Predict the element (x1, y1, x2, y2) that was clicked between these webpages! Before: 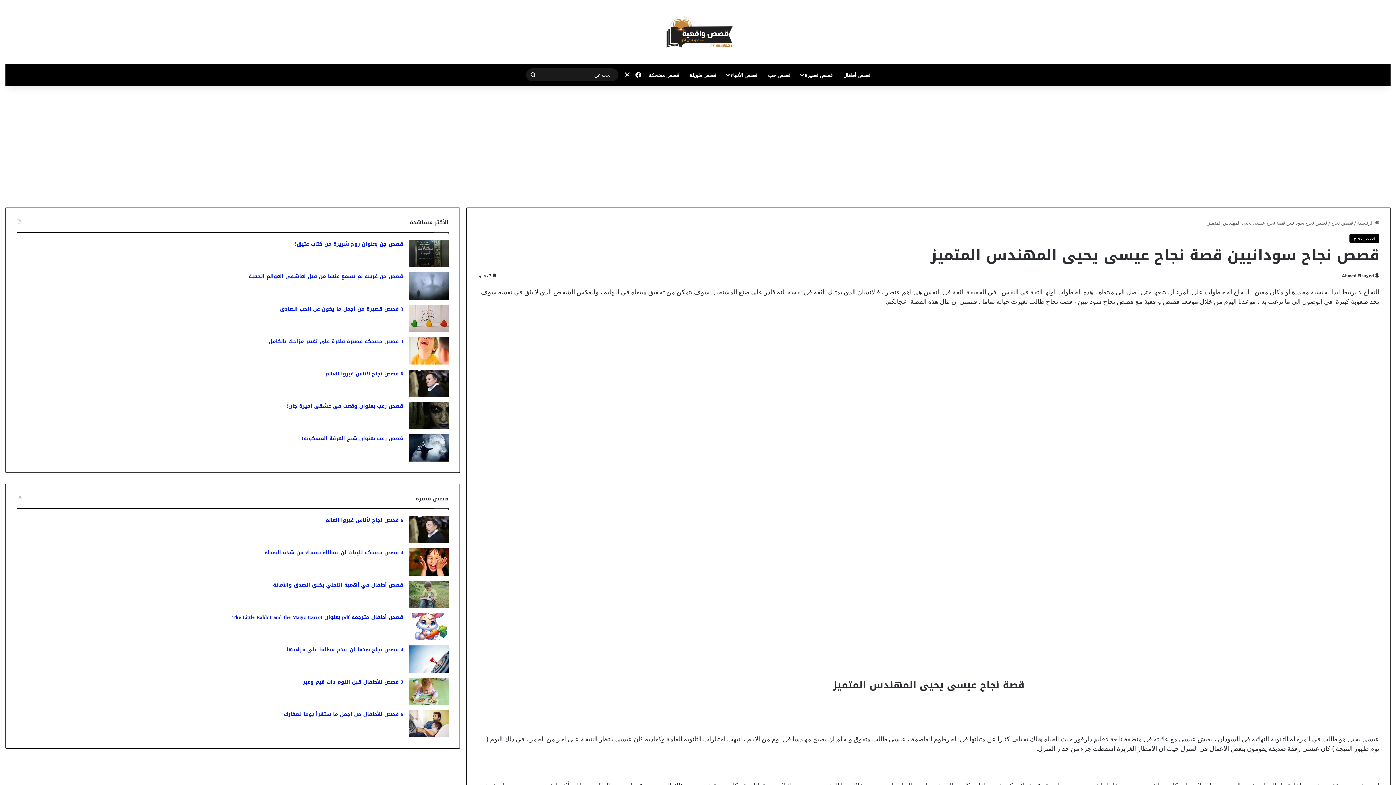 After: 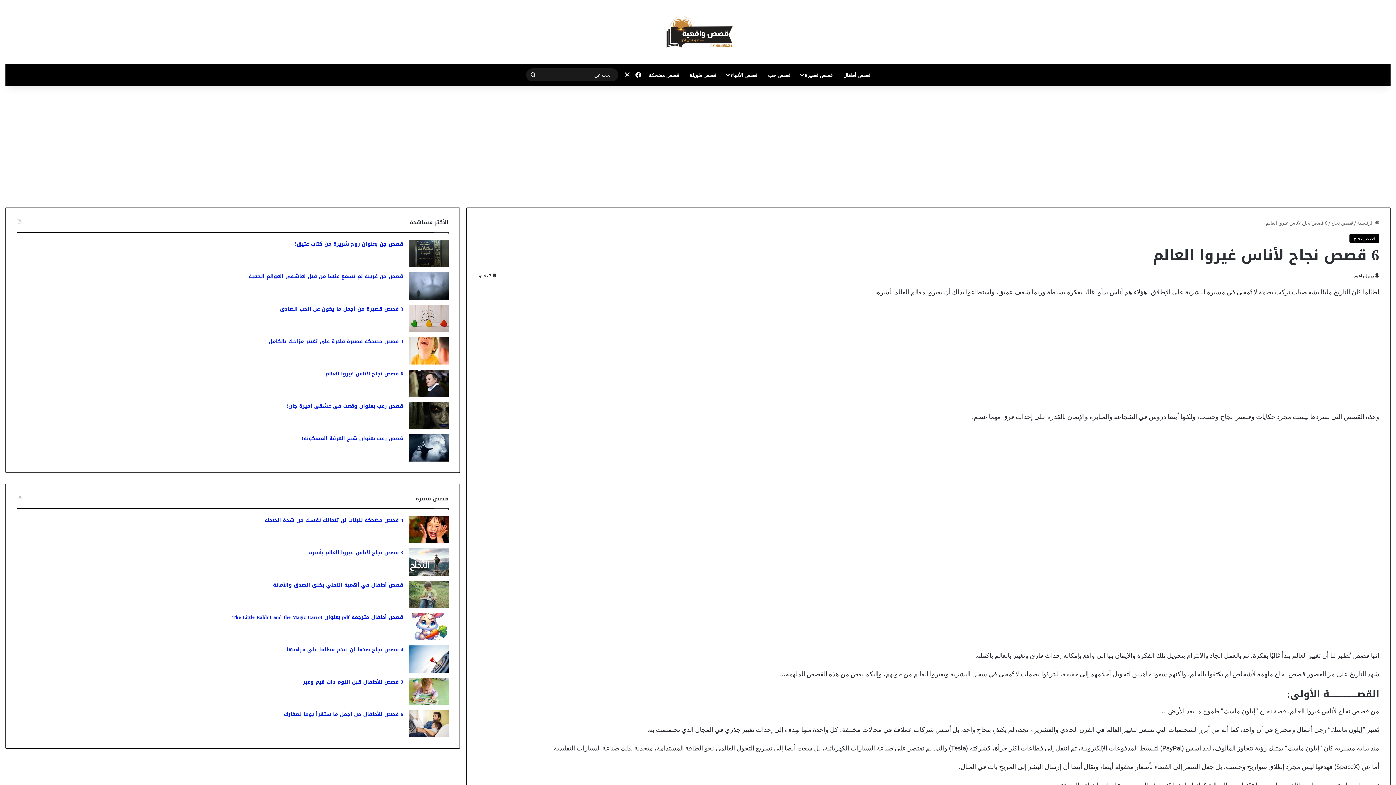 Action: label: 6 قصص نجاح لأناس غيروا العالم bbox: (325, 515, 403, 525)